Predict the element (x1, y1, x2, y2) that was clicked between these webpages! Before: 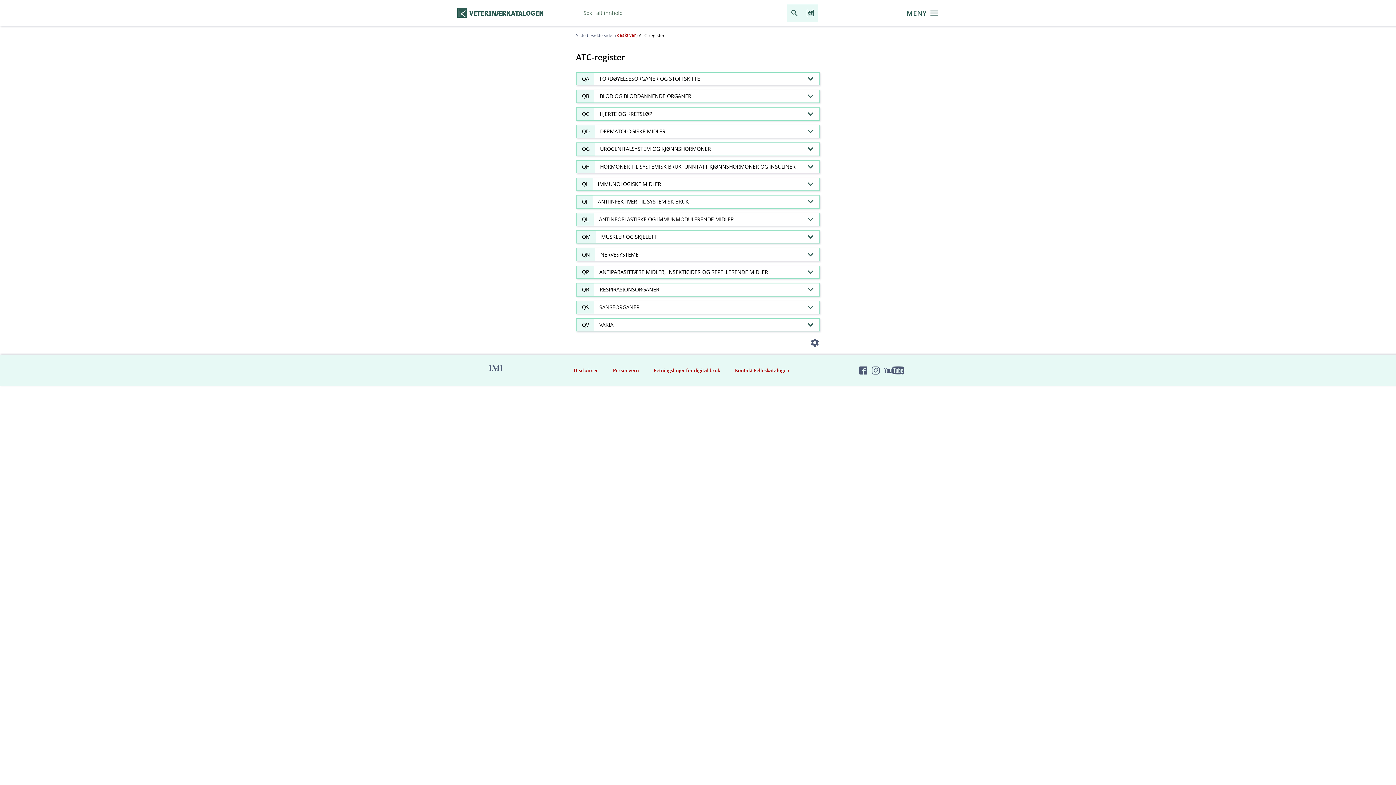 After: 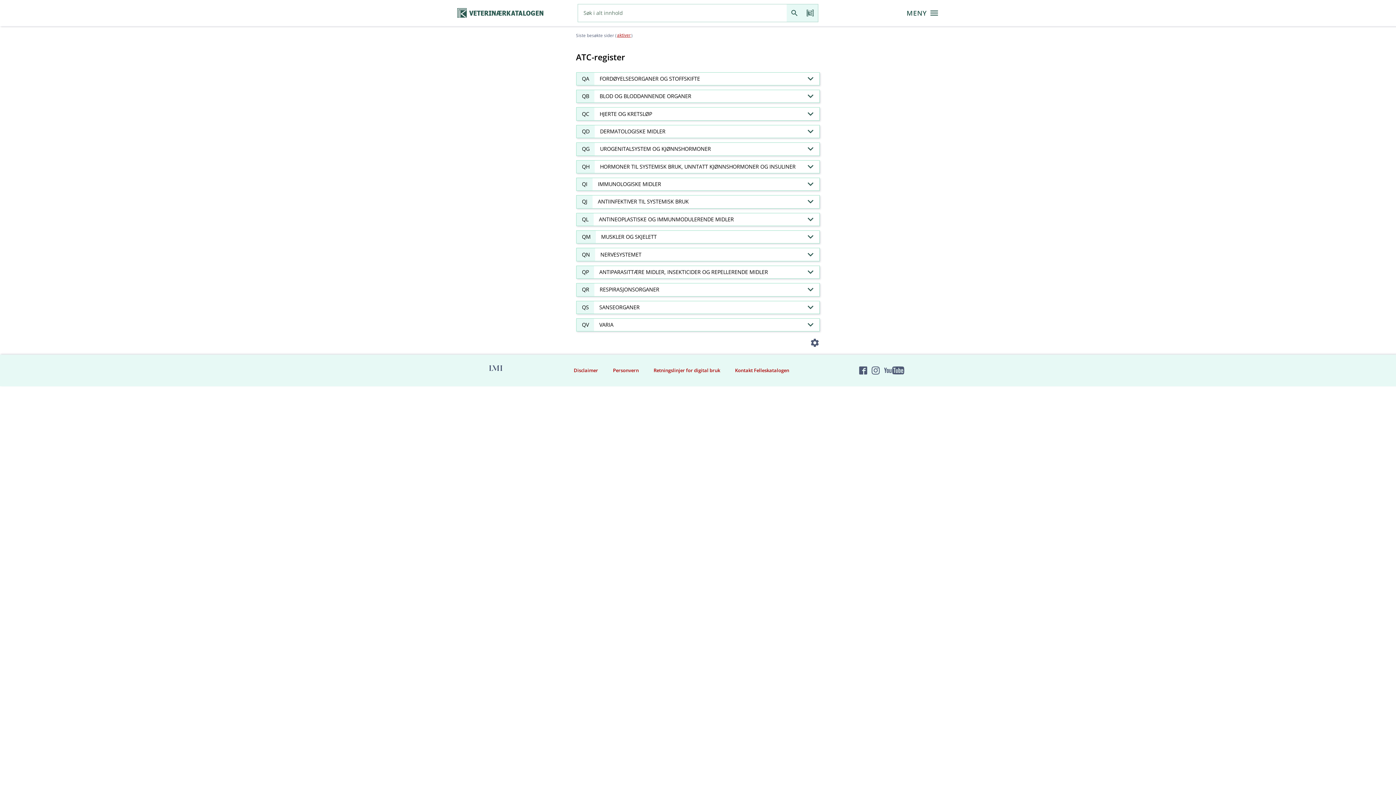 Action: bbox: (616, 31, 636, 39) label: deaktiver